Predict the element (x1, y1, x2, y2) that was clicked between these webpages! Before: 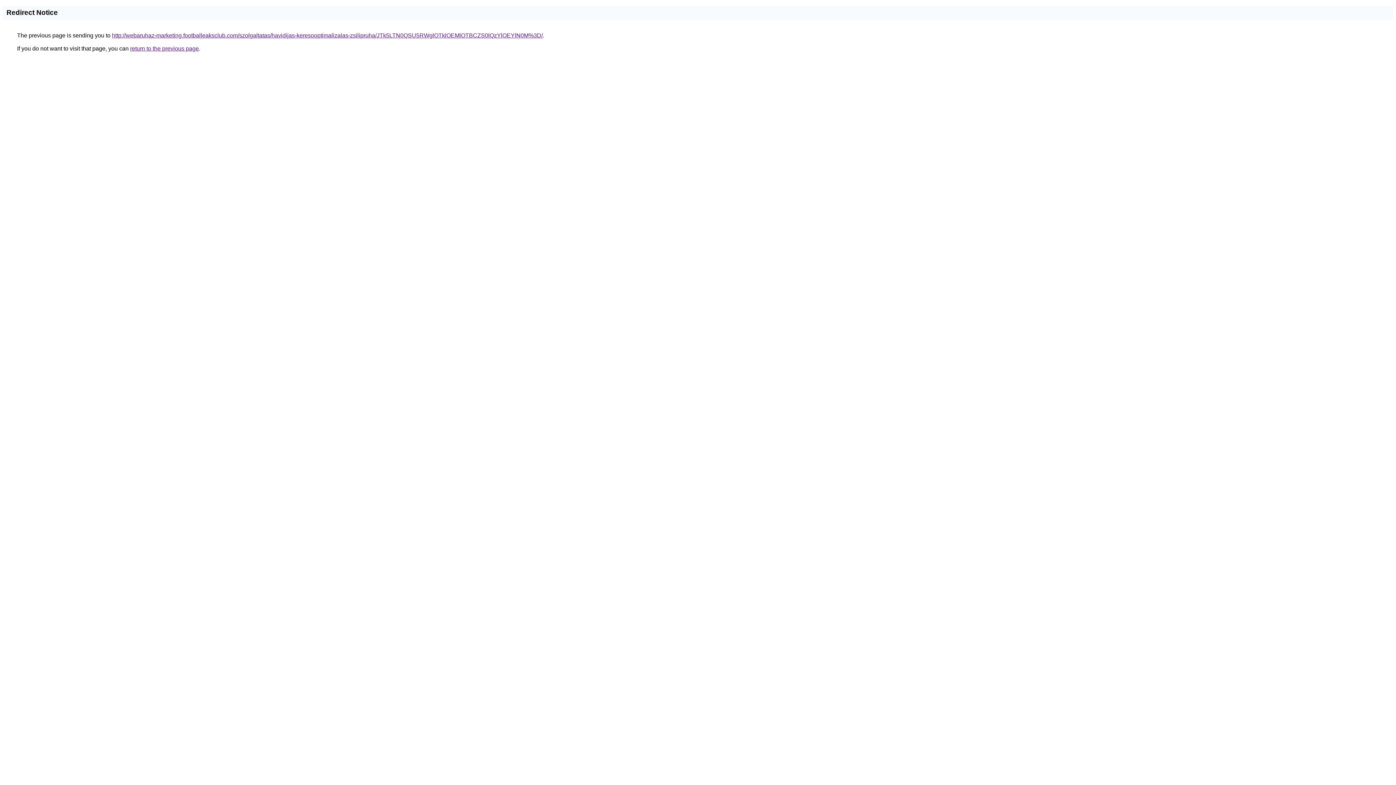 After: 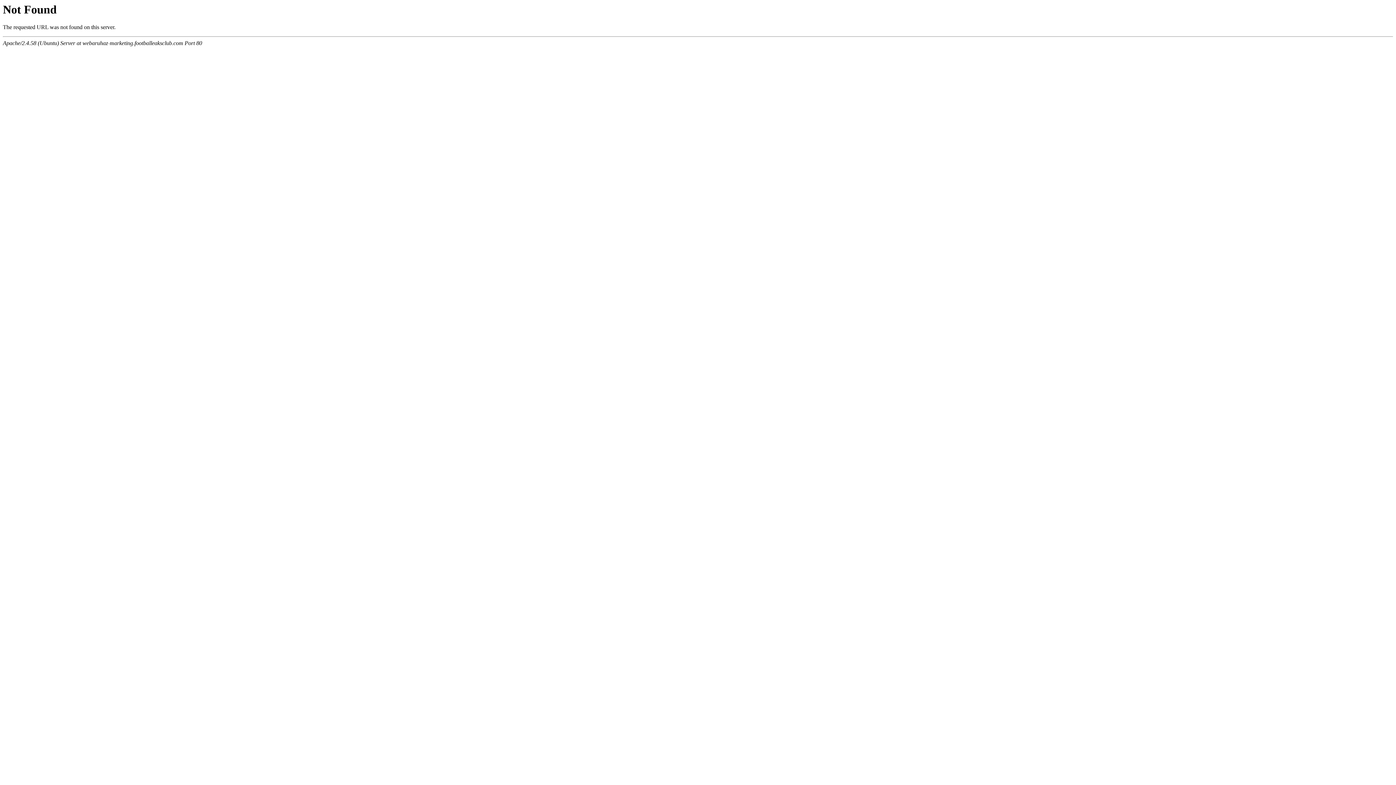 Action: bbox: (112, 32, 542, 38) label: http://webaruhaz-marketing.footballeaksclub.com/szolgaltatas/havidijas-keresooptimalizalas-zsilipruha/JTk5LTN0QSU5RWglOTklOEMlOTBCZS0lQzYlOEYlN0M%3D/